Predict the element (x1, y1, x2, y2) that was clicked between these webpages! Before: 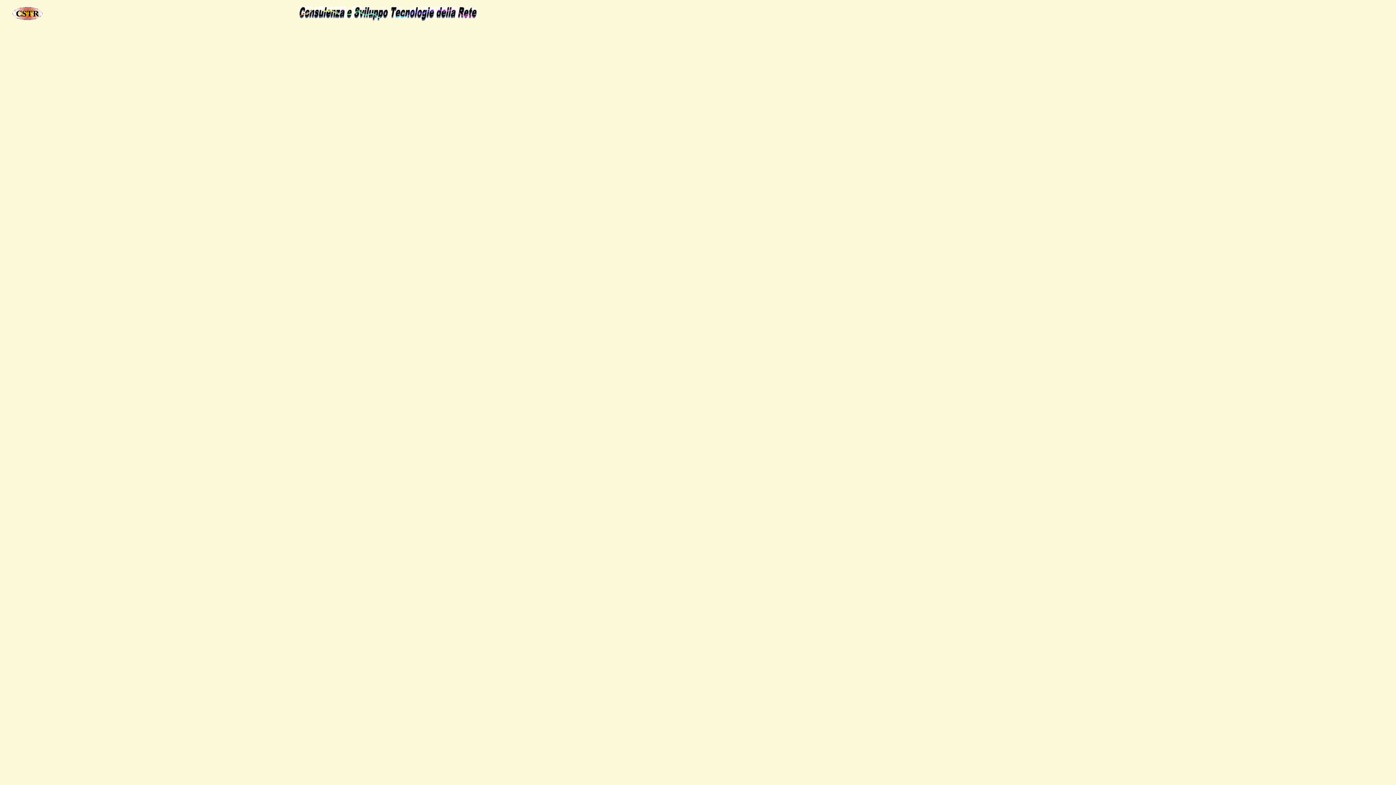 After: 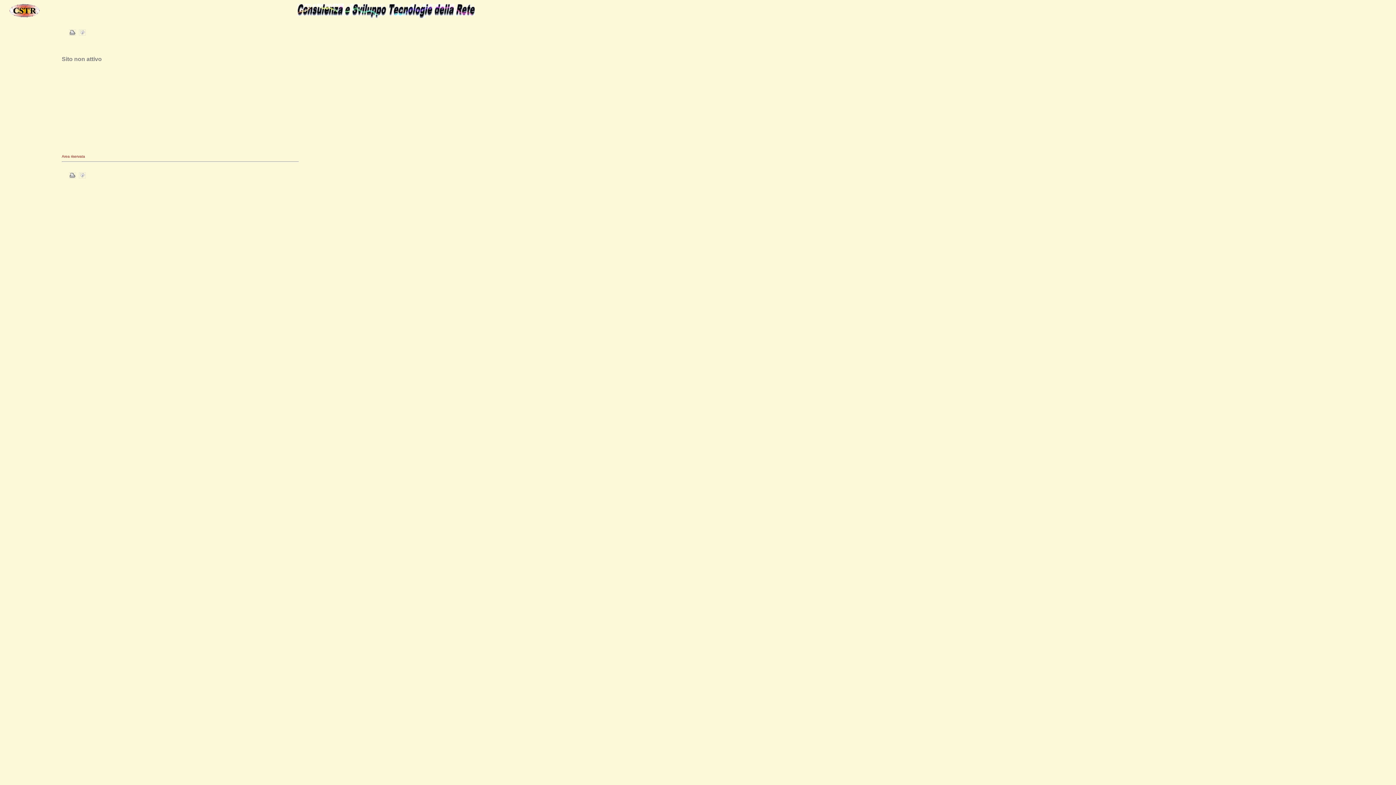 Action: bbox: (2, 17, 52, 22)